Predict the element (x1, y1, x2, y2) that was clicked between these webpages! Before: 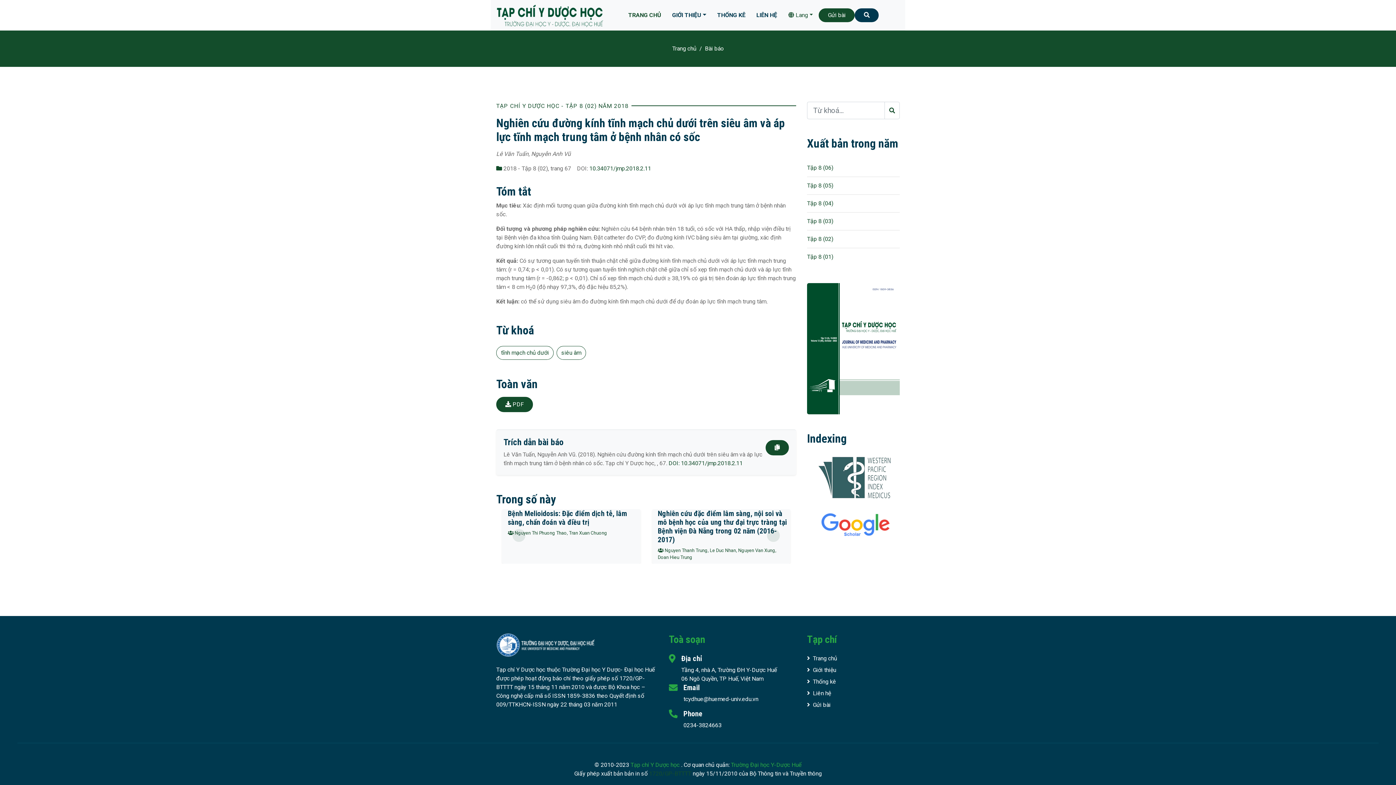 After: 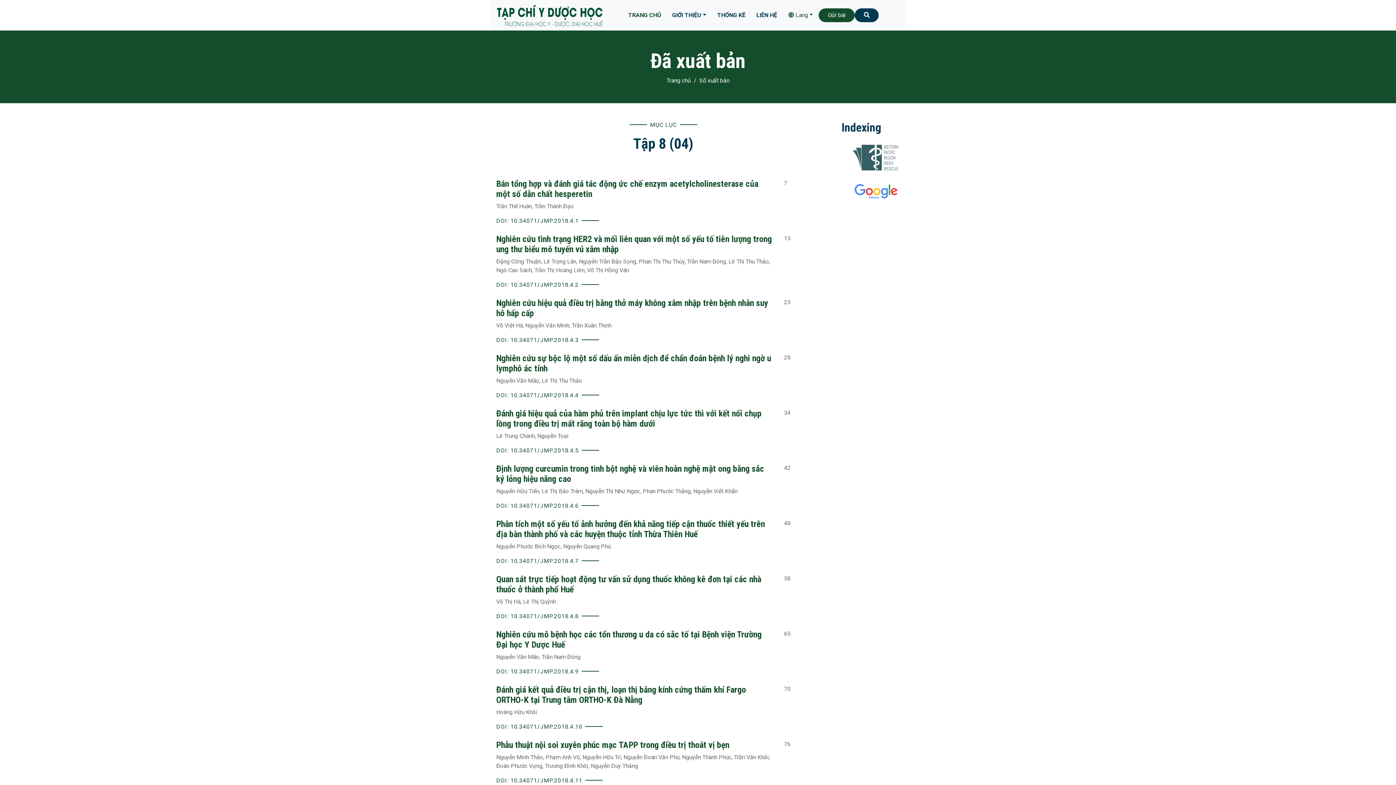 Action: bbox: (807, 199, 833, 208) label: Tập 8 (04)